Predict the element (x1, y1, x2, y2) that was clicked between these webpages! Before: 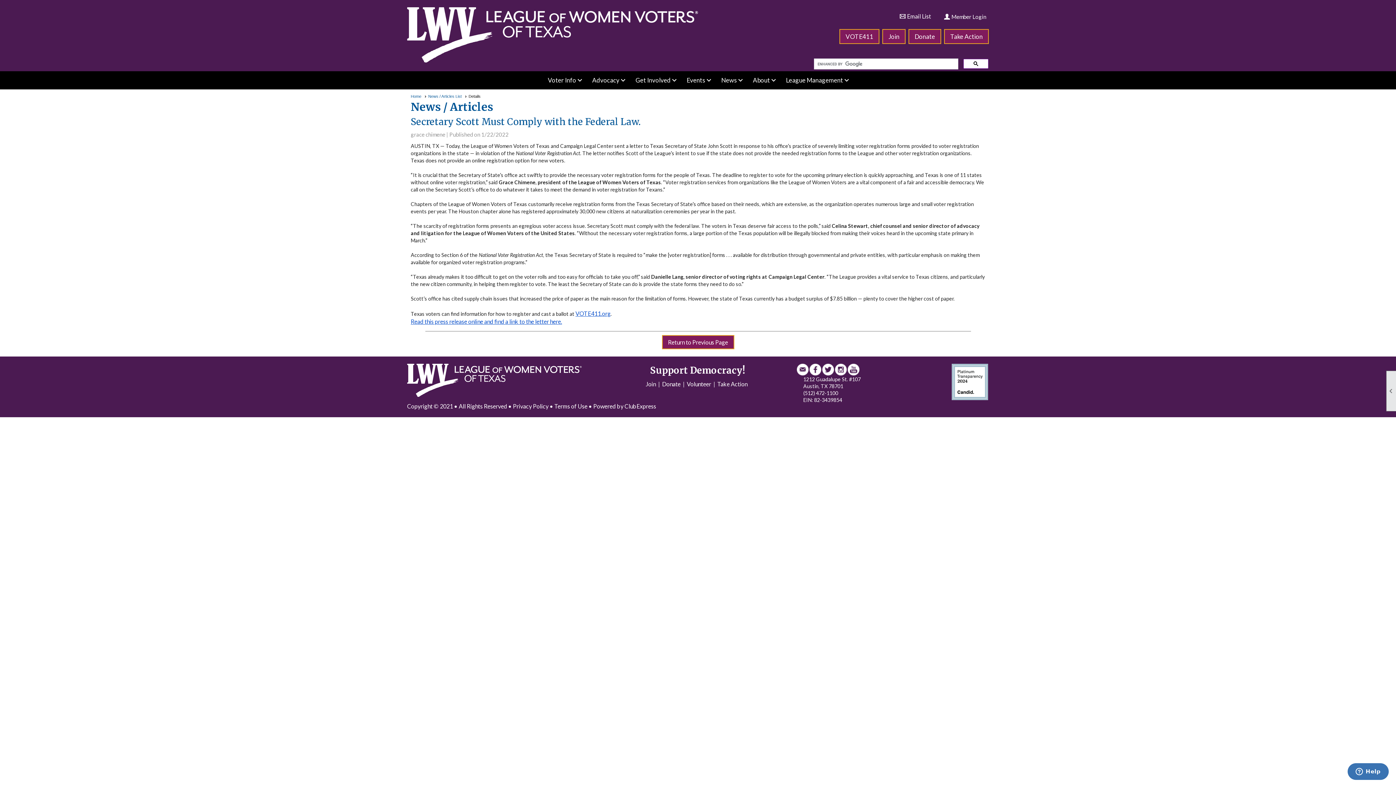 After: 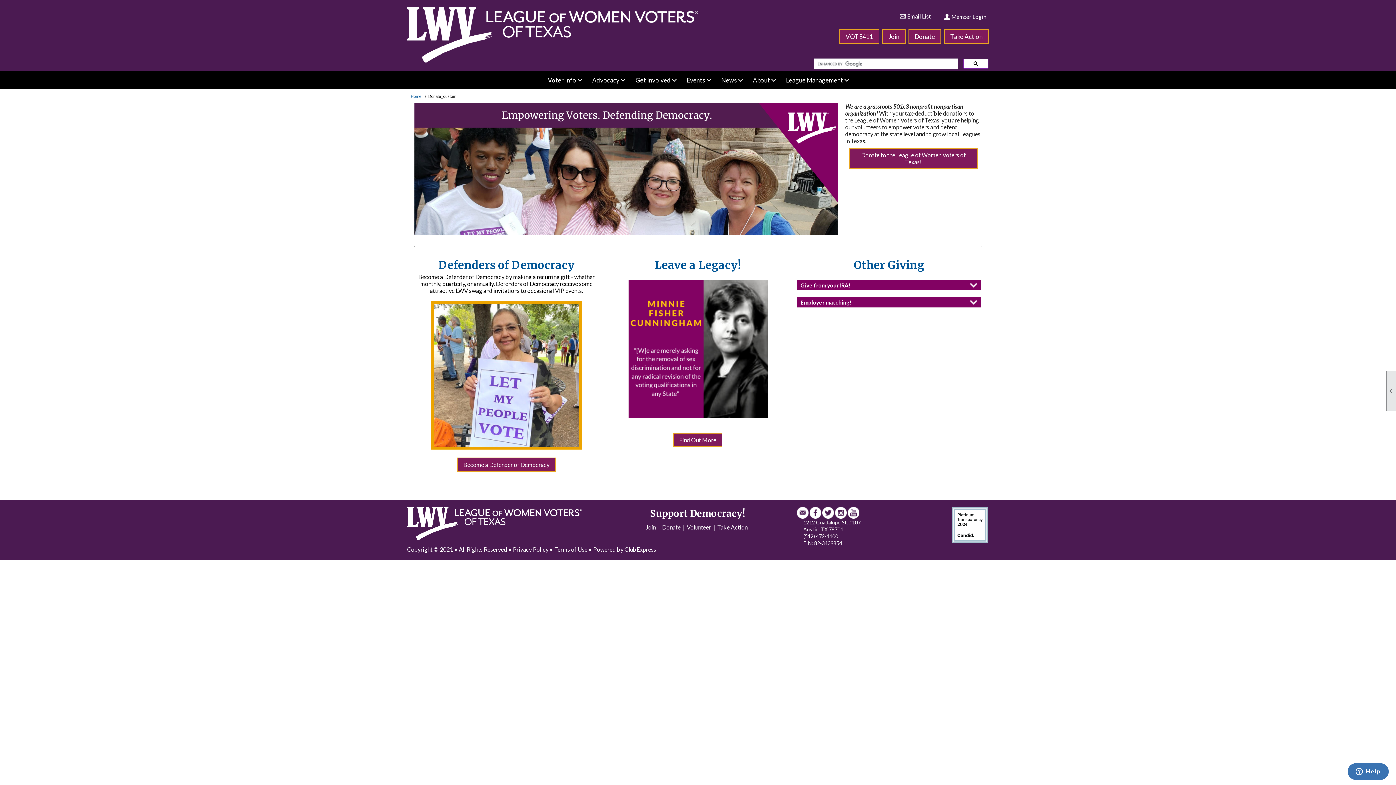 Action: label: Donate bbox: (662, 380, 680, 387)